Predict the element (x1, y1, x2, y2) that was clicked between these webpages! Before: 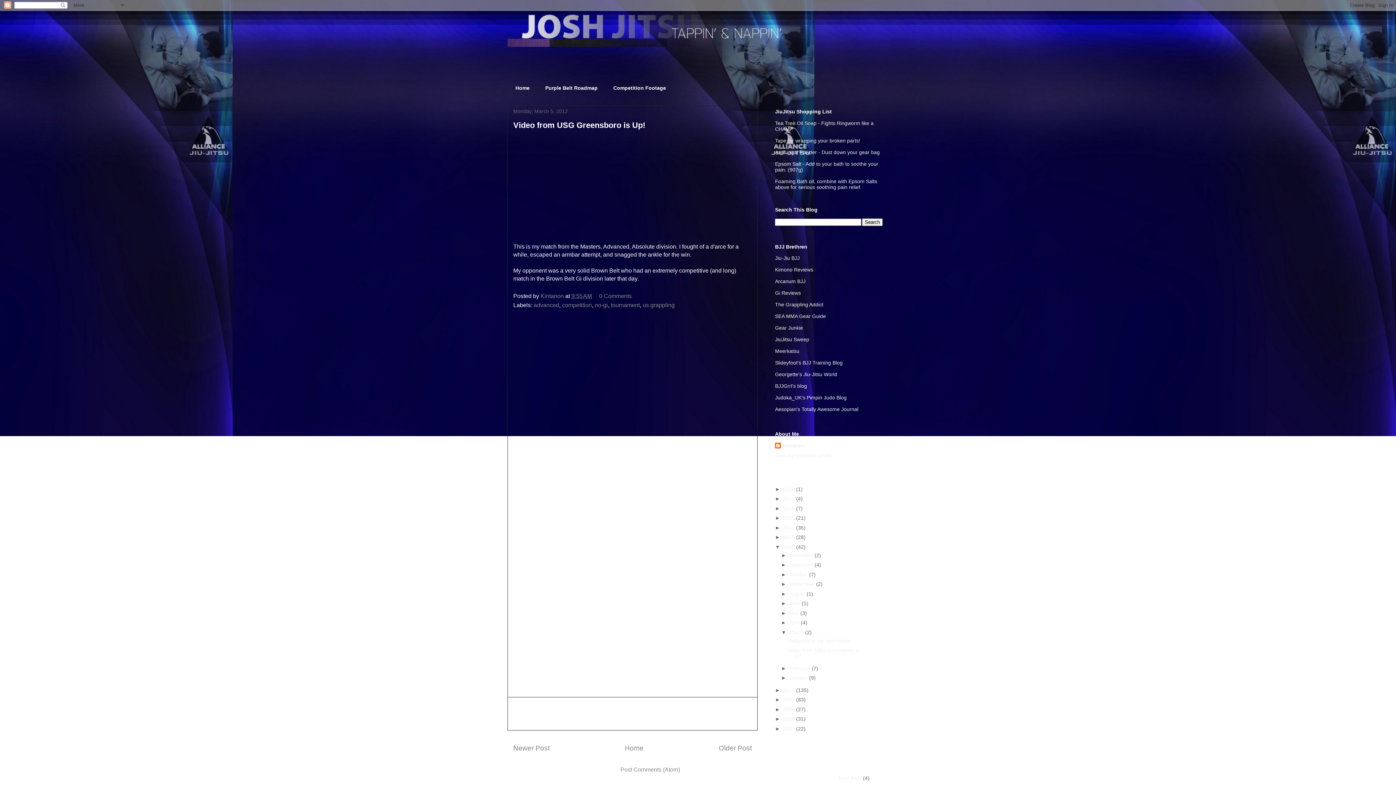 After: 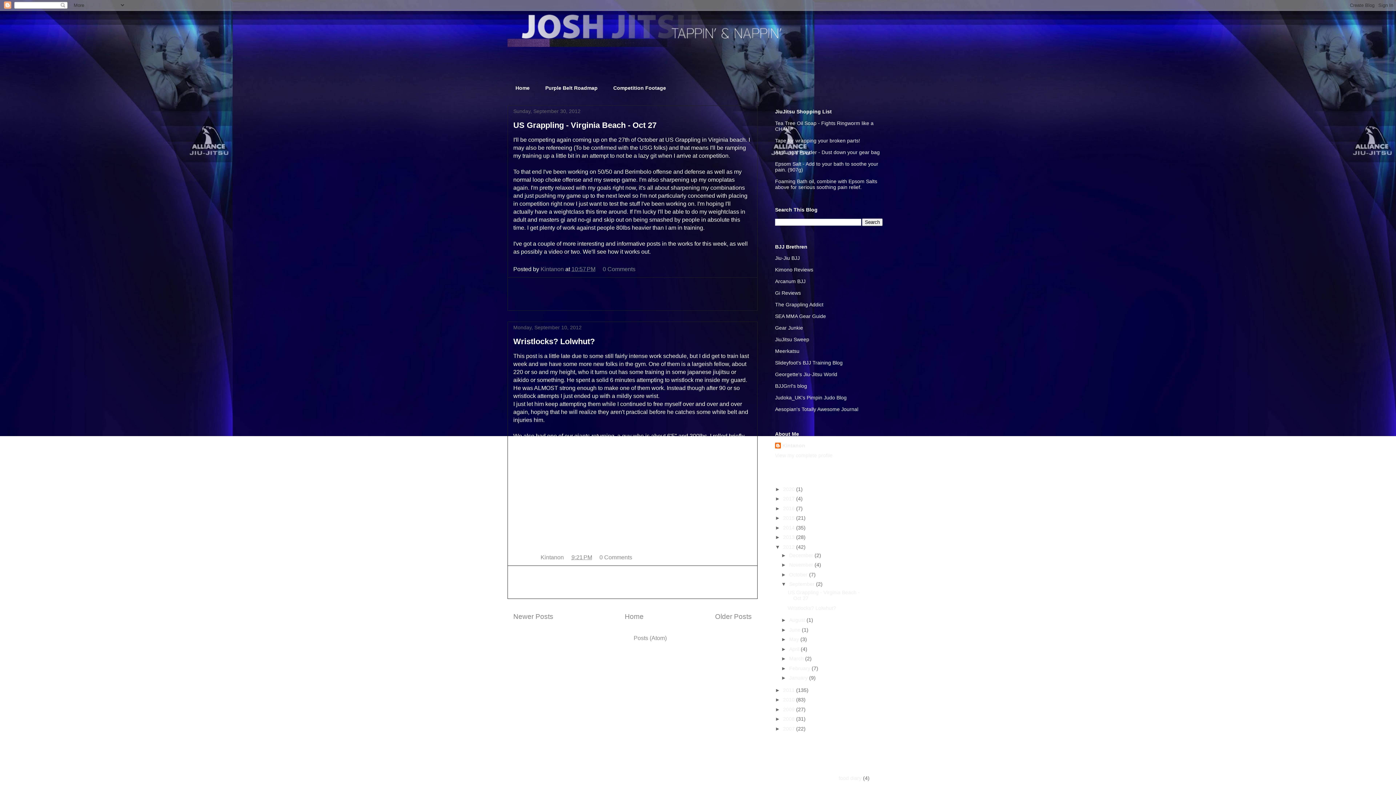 Action: label: September  bbox: (789, 581, 816, 587)